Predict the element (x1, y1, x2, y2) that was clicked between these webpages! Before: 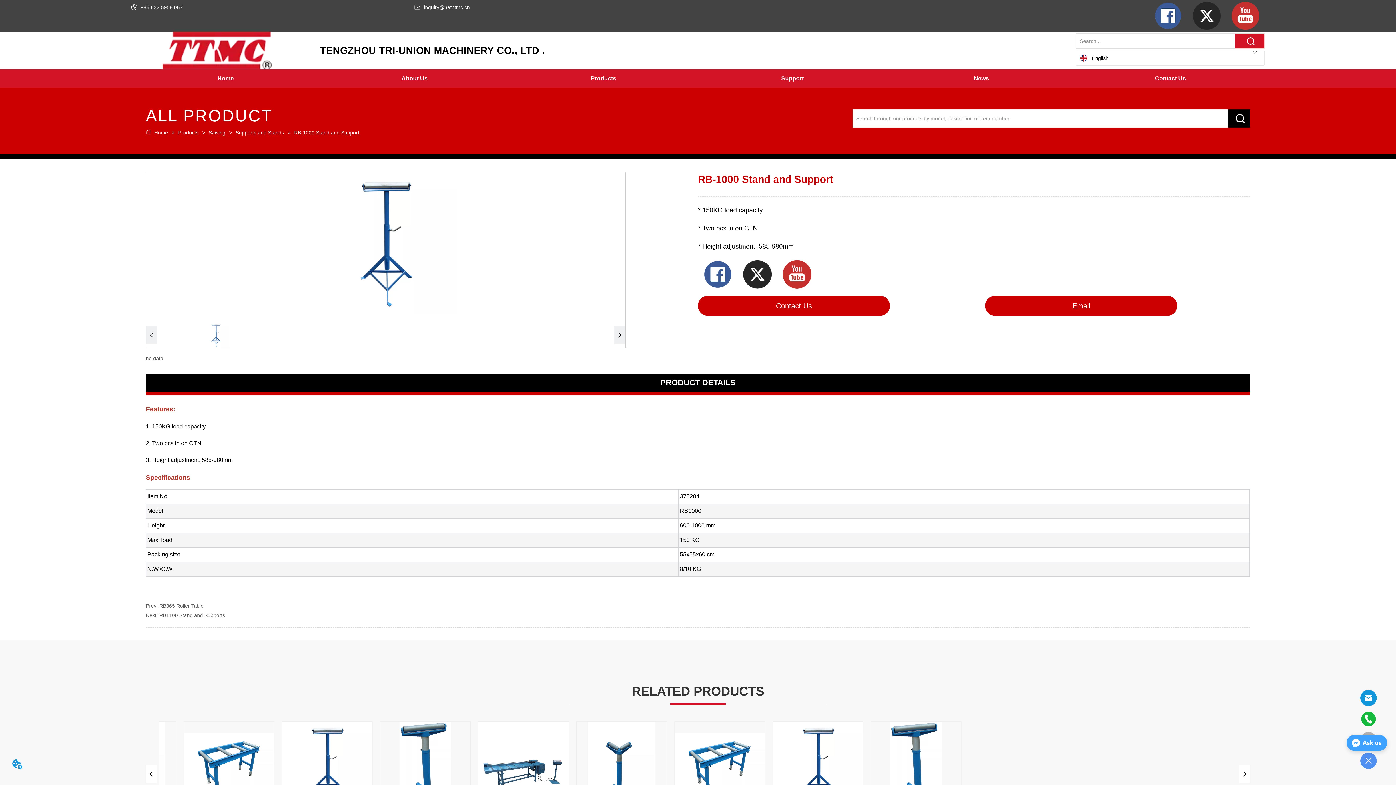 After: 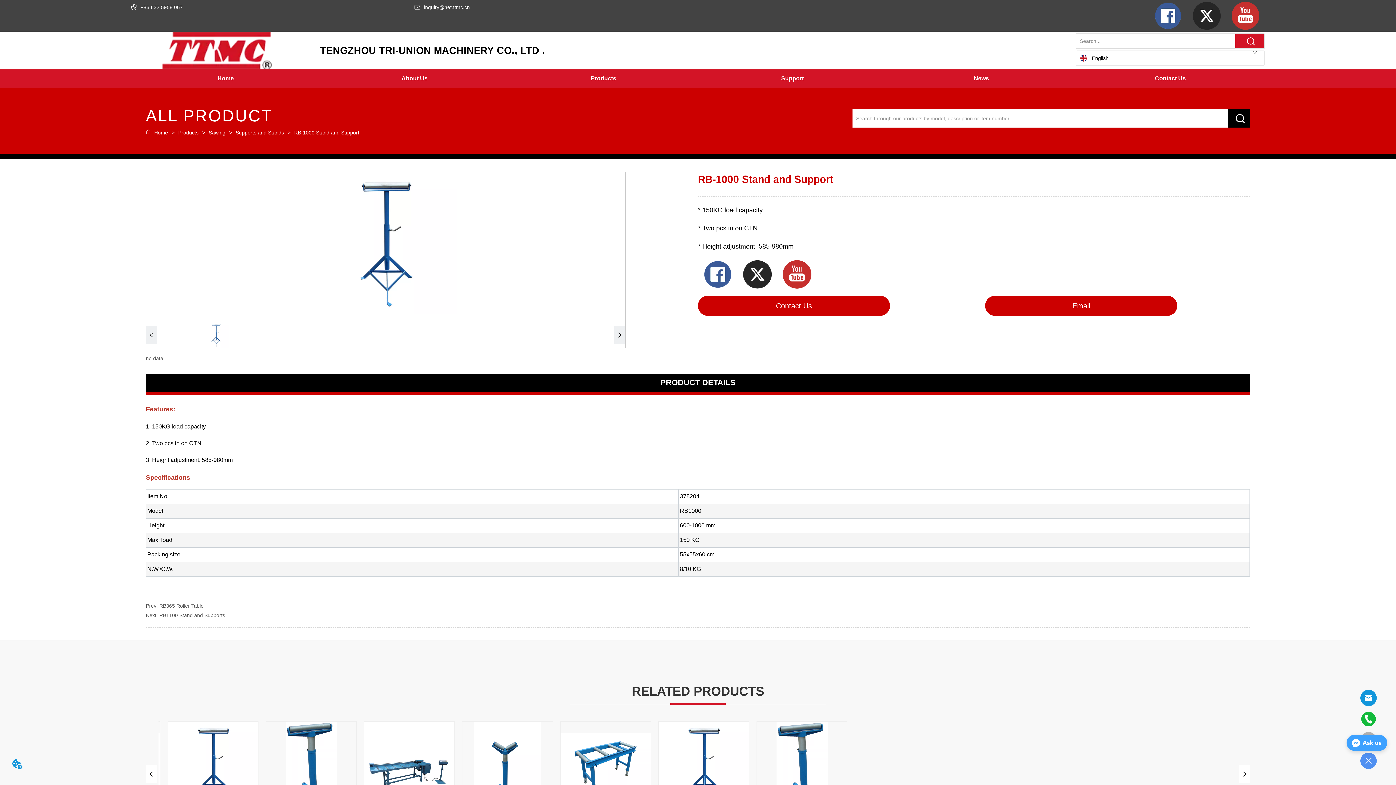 Action: bbox: (1231, 1, 1259, 29)